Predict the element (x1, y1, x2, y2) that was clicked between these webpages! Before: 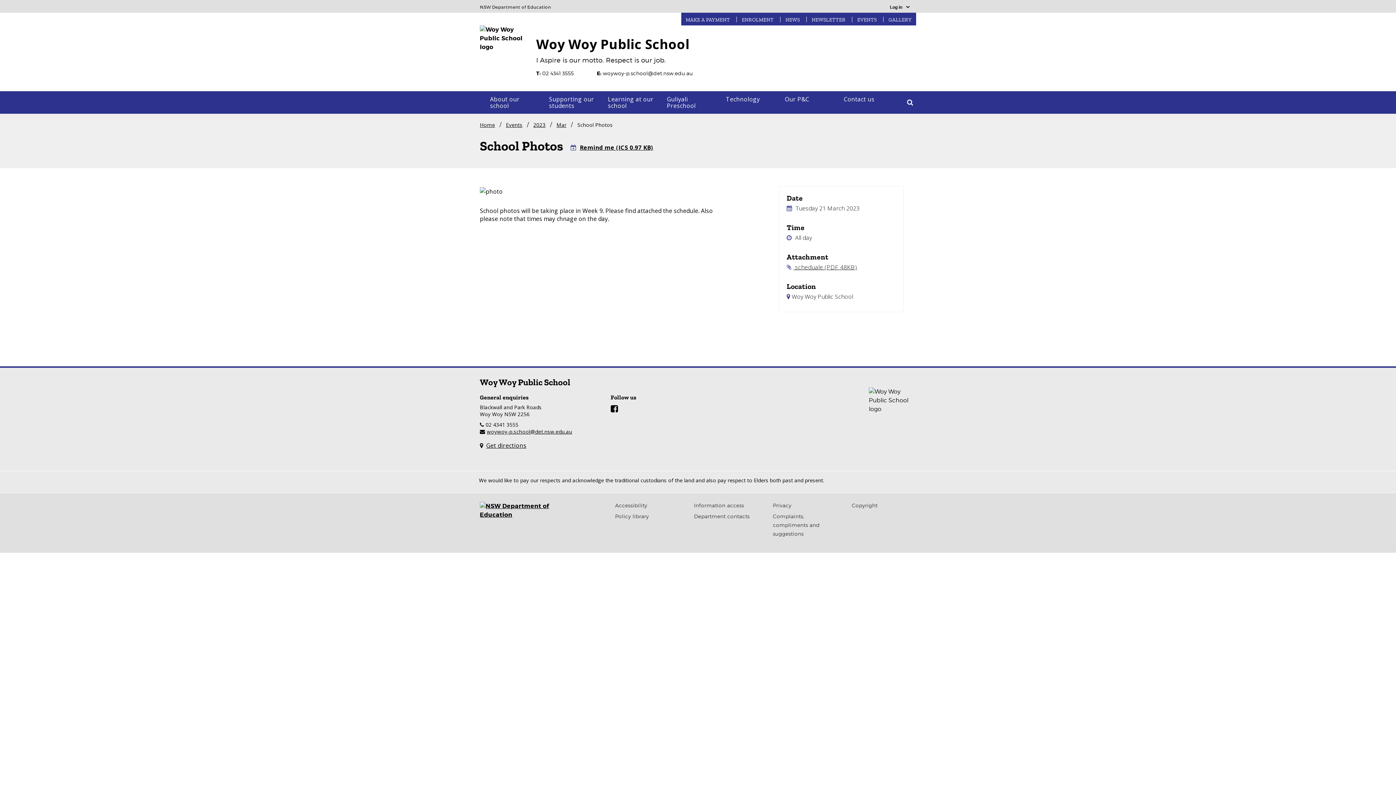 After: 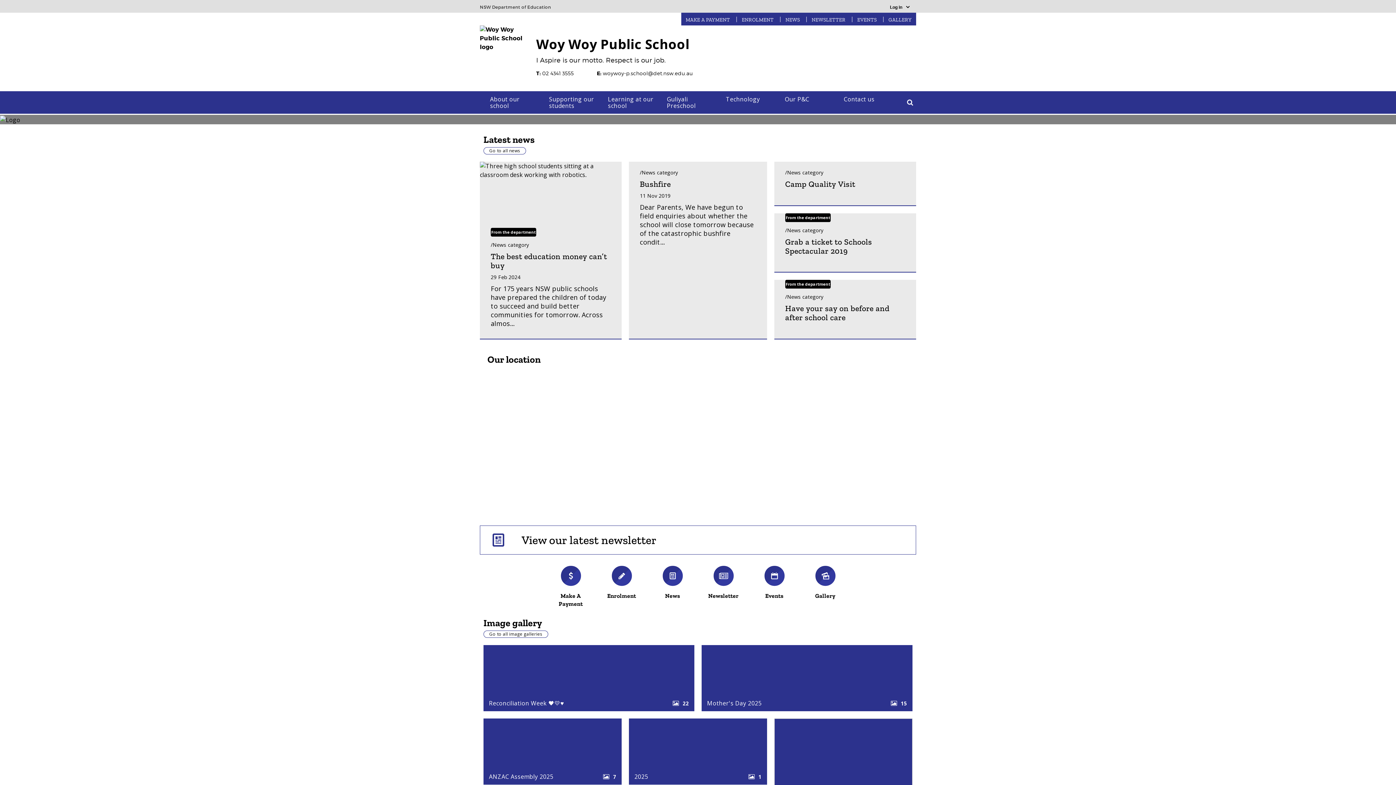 Action: label: Home bbox: (480, 113, 495, 134)